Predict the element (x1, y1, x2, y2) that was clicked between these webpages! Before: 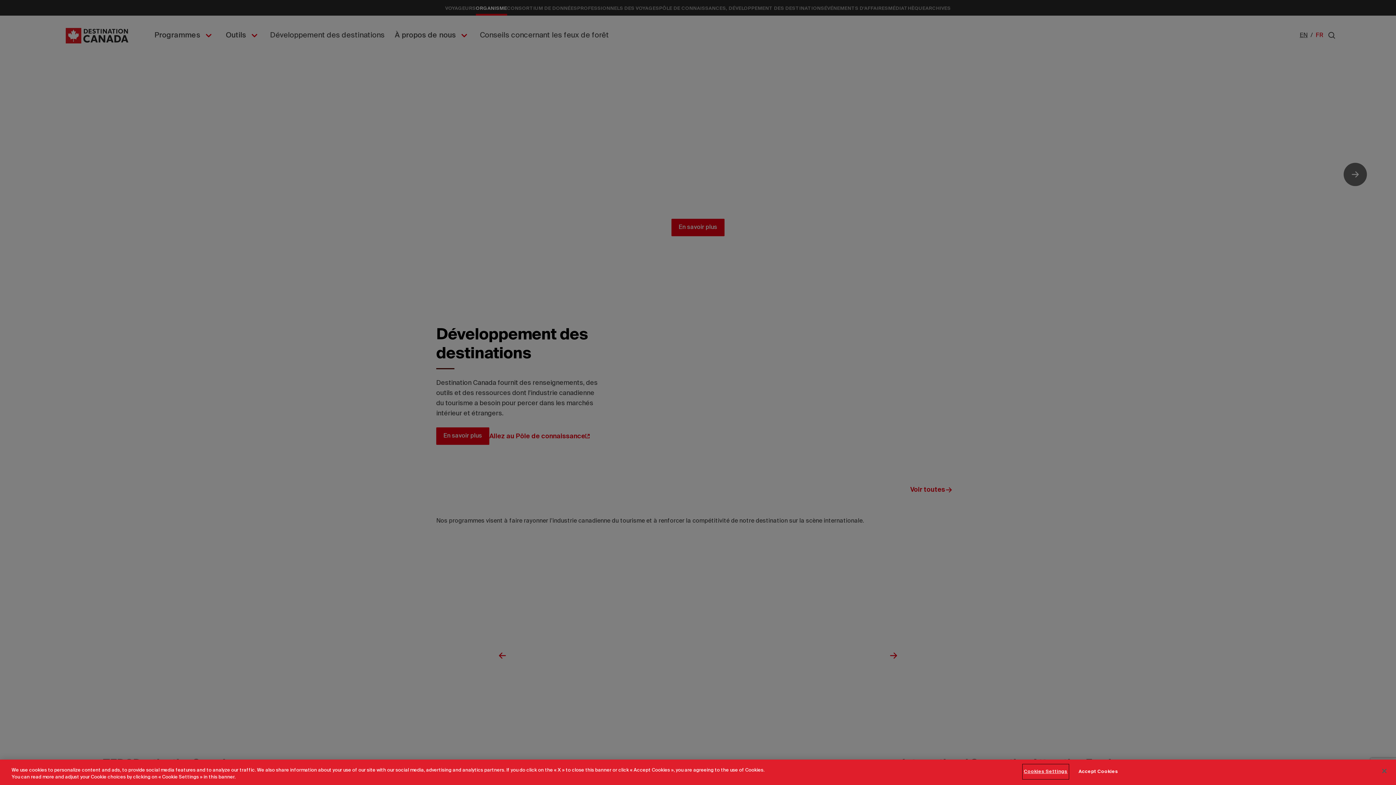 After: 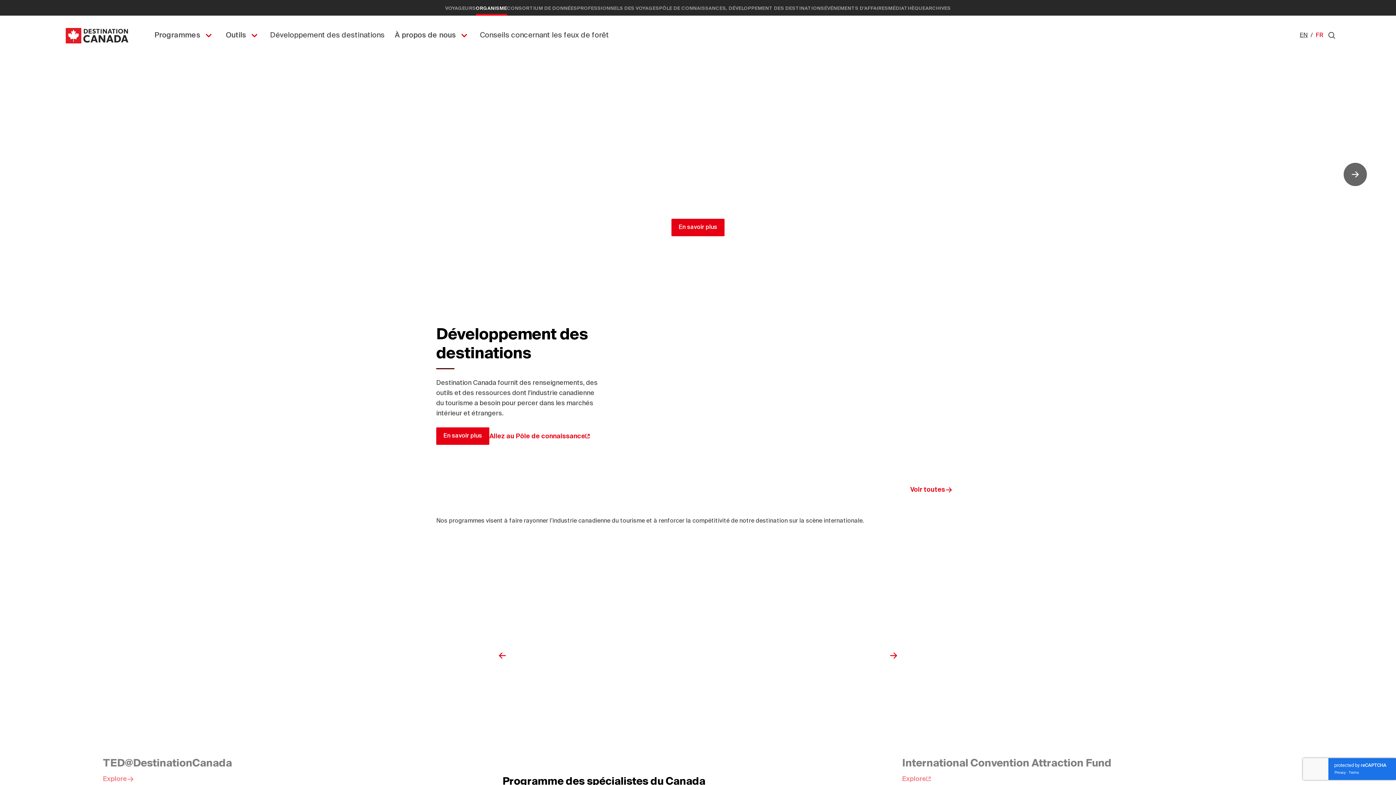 Action: bbox: (1376, 763, 1392, 779) label: Close